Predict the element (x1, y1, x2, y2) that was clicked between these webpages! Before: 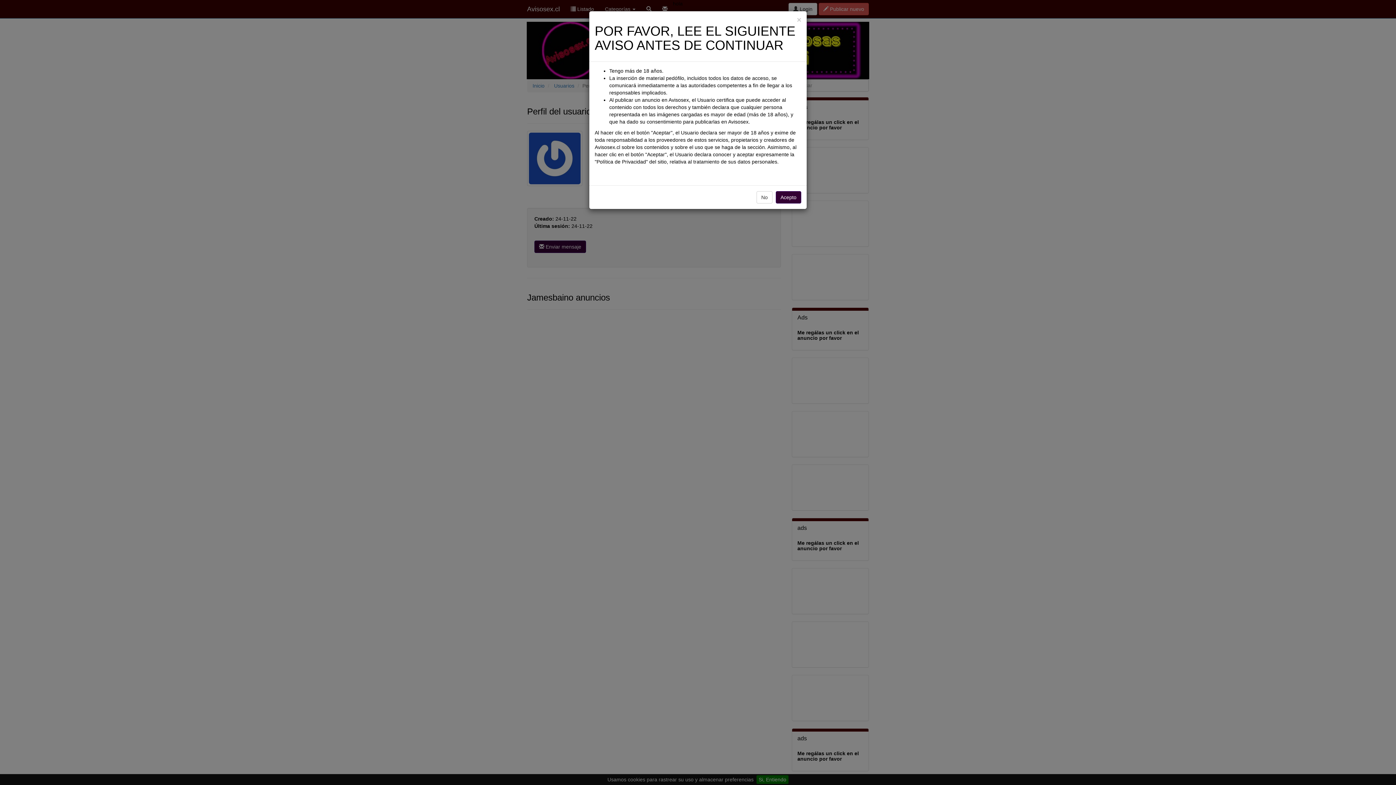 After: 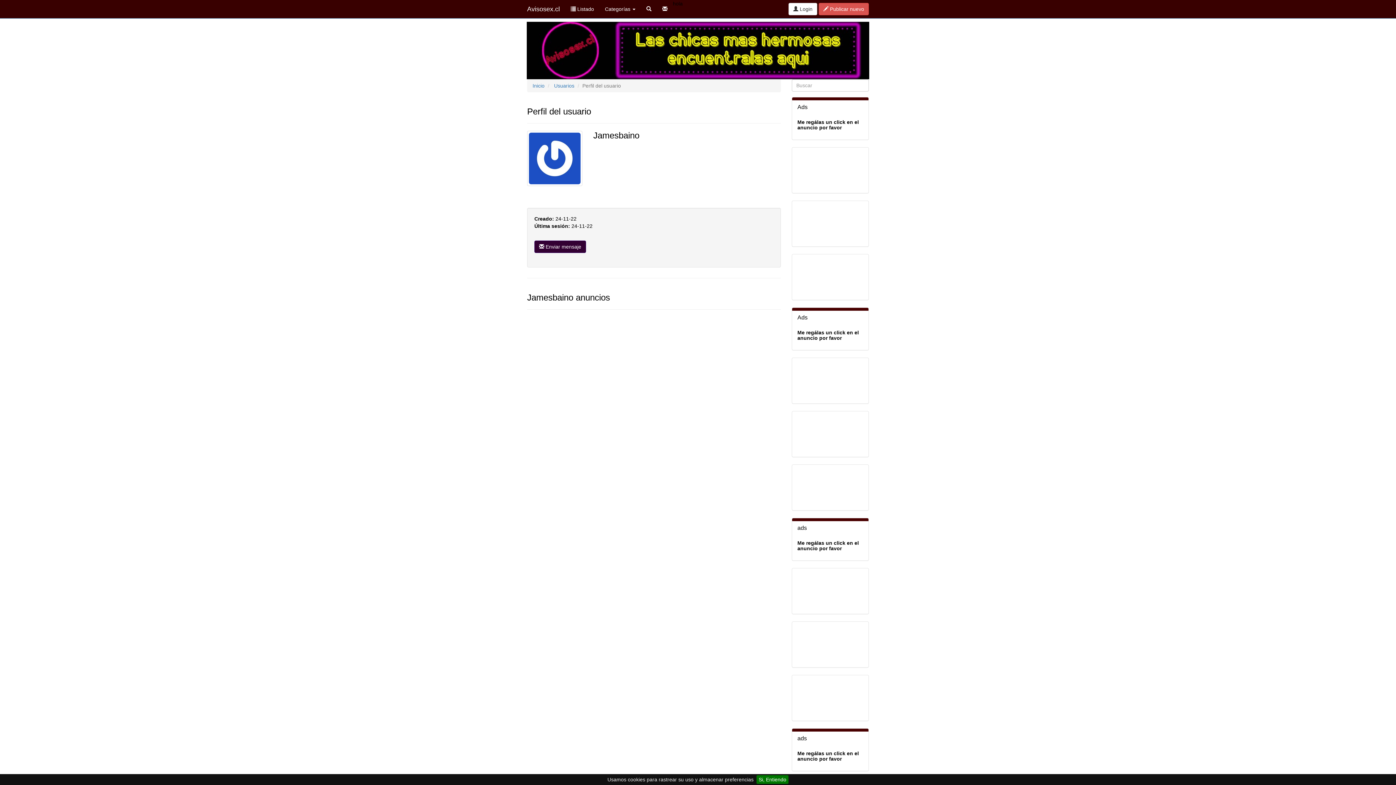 Action: bbox: (776, 191, 801, 203) label: Acepto